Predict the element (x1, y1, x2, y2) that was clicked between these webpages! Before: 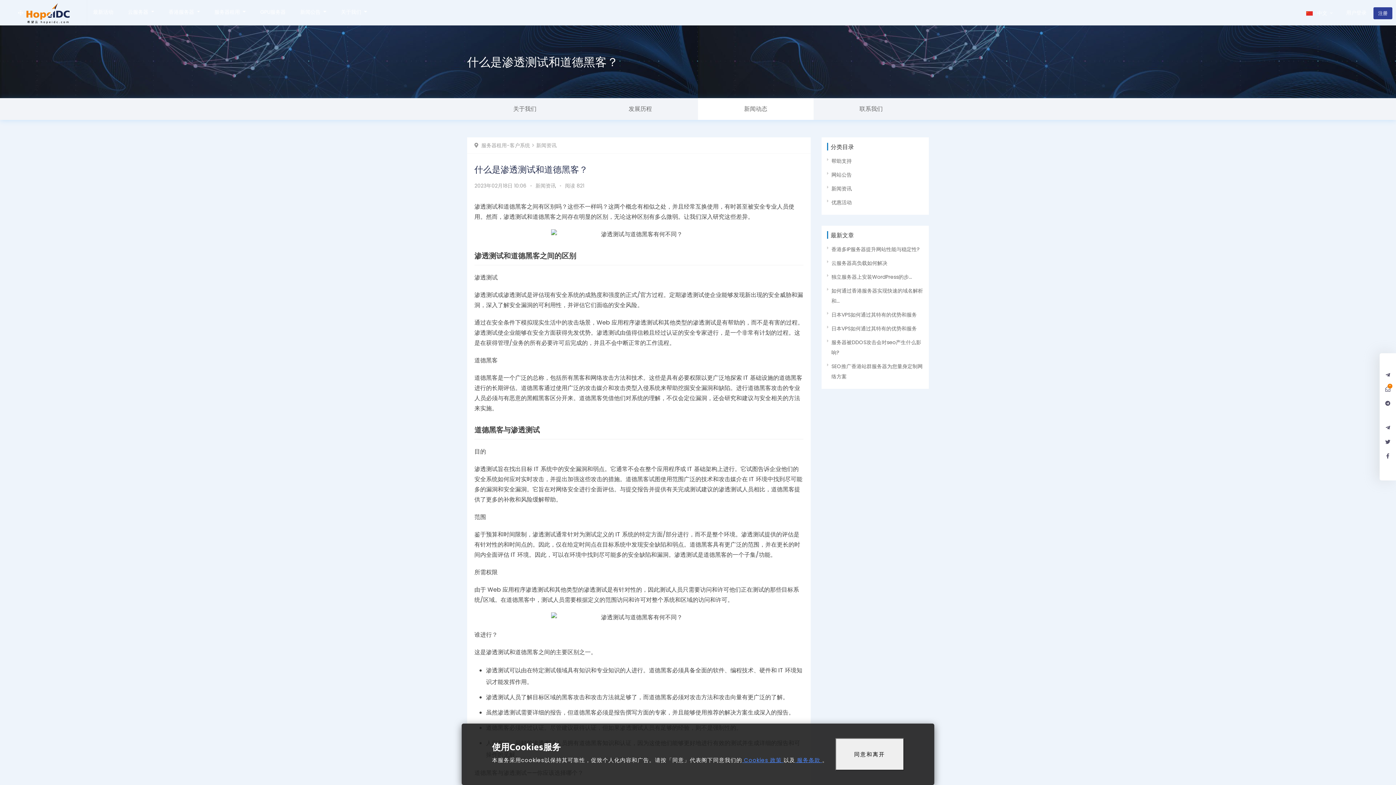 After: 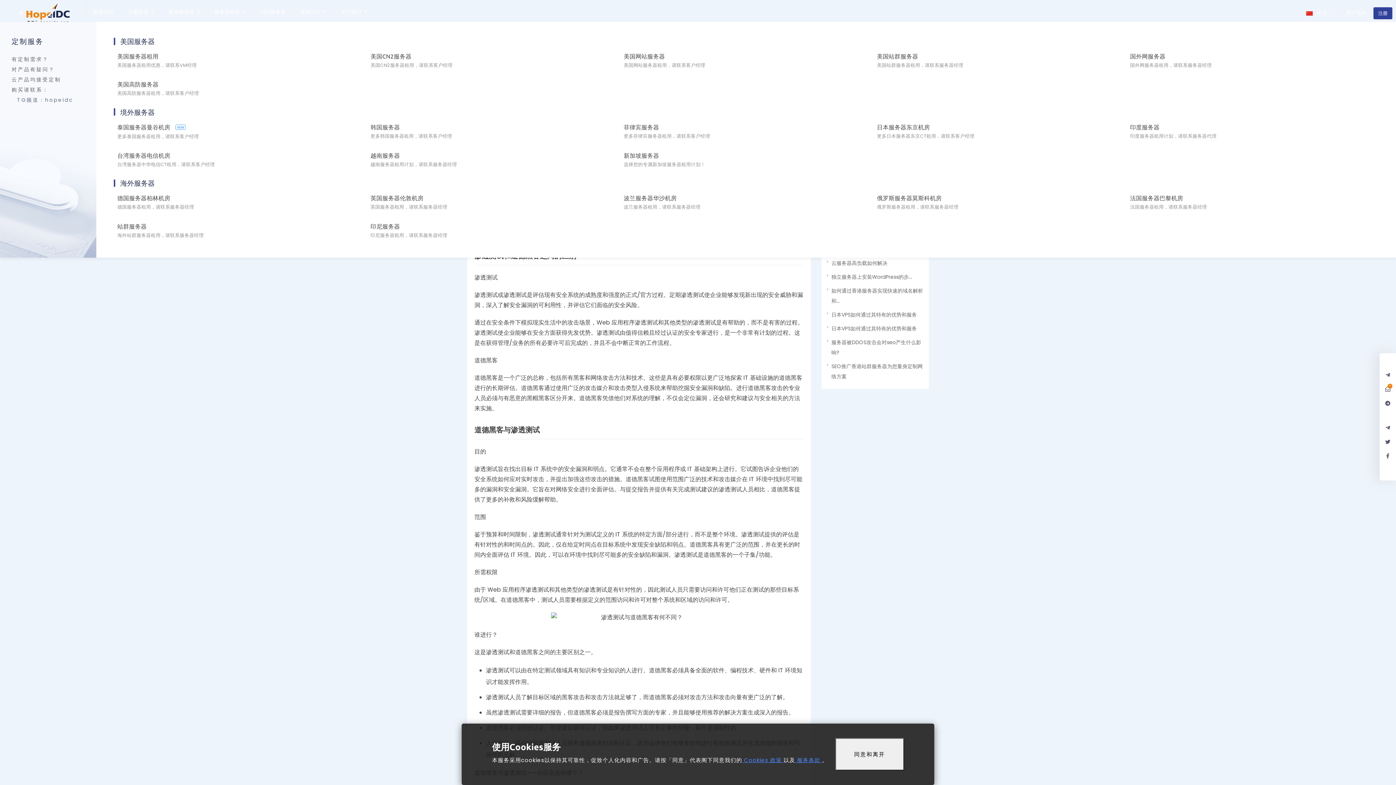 Action: bbox: (208, 0, 251, 24) label: 服务器租用 